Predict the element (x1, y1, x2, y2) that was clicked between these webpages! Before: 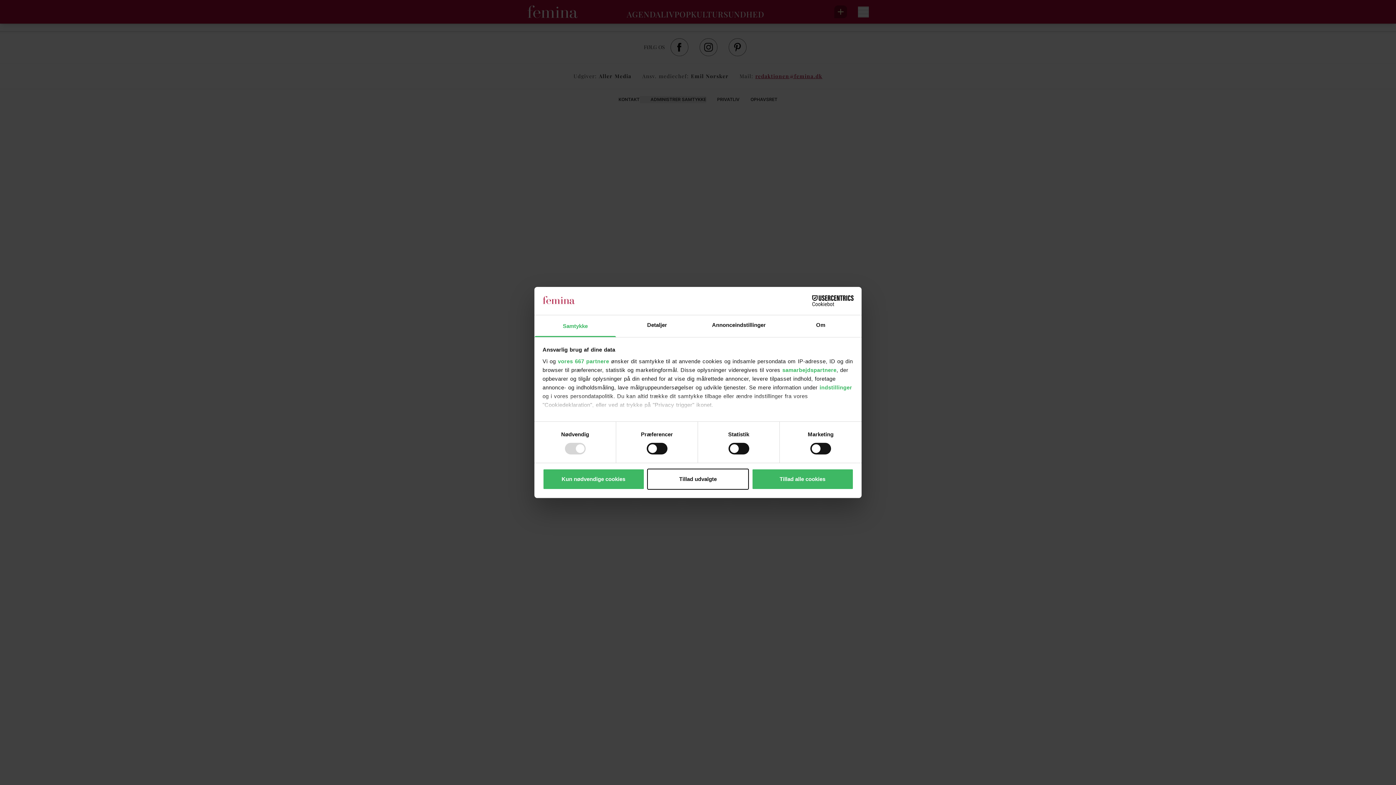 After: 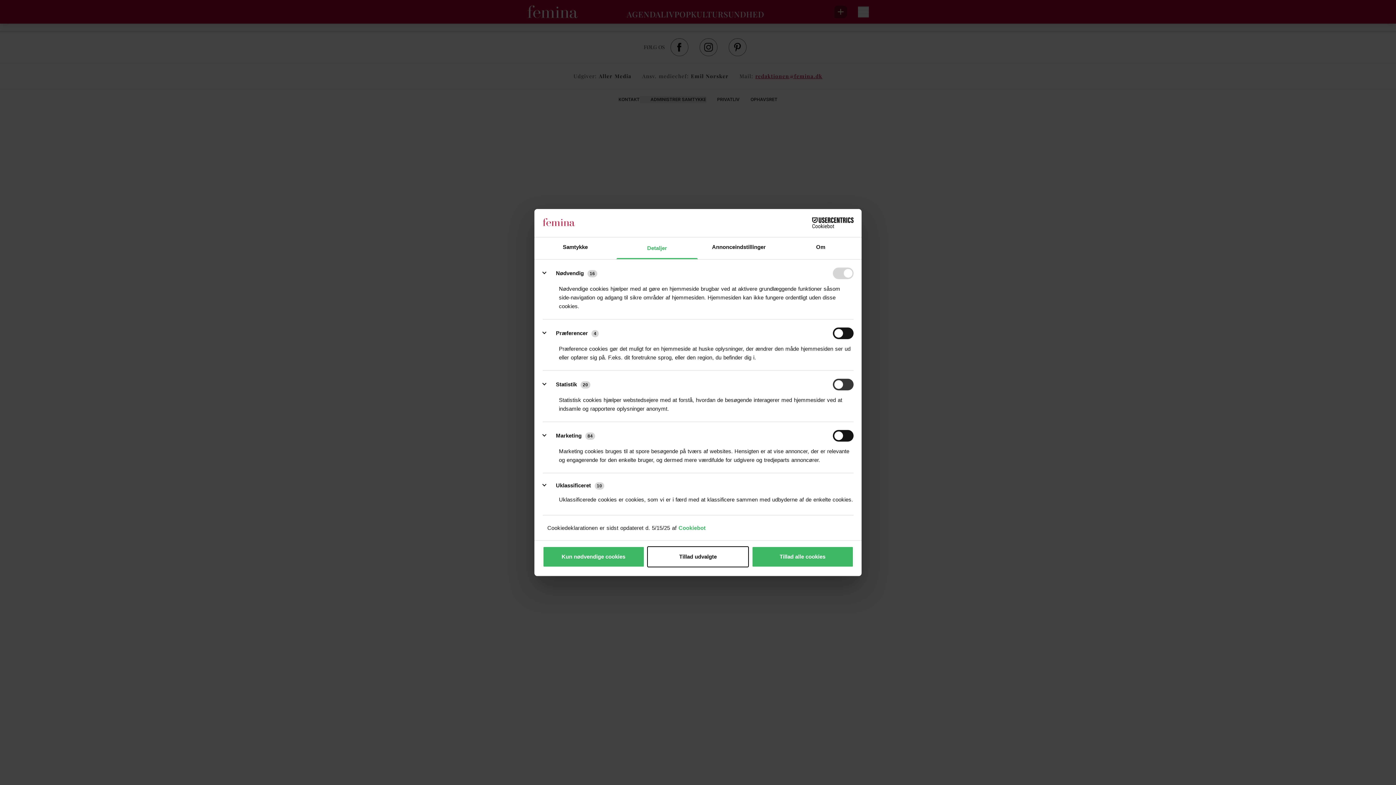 Action: bbox: (819, 384, 852, 390) label: indstillinger